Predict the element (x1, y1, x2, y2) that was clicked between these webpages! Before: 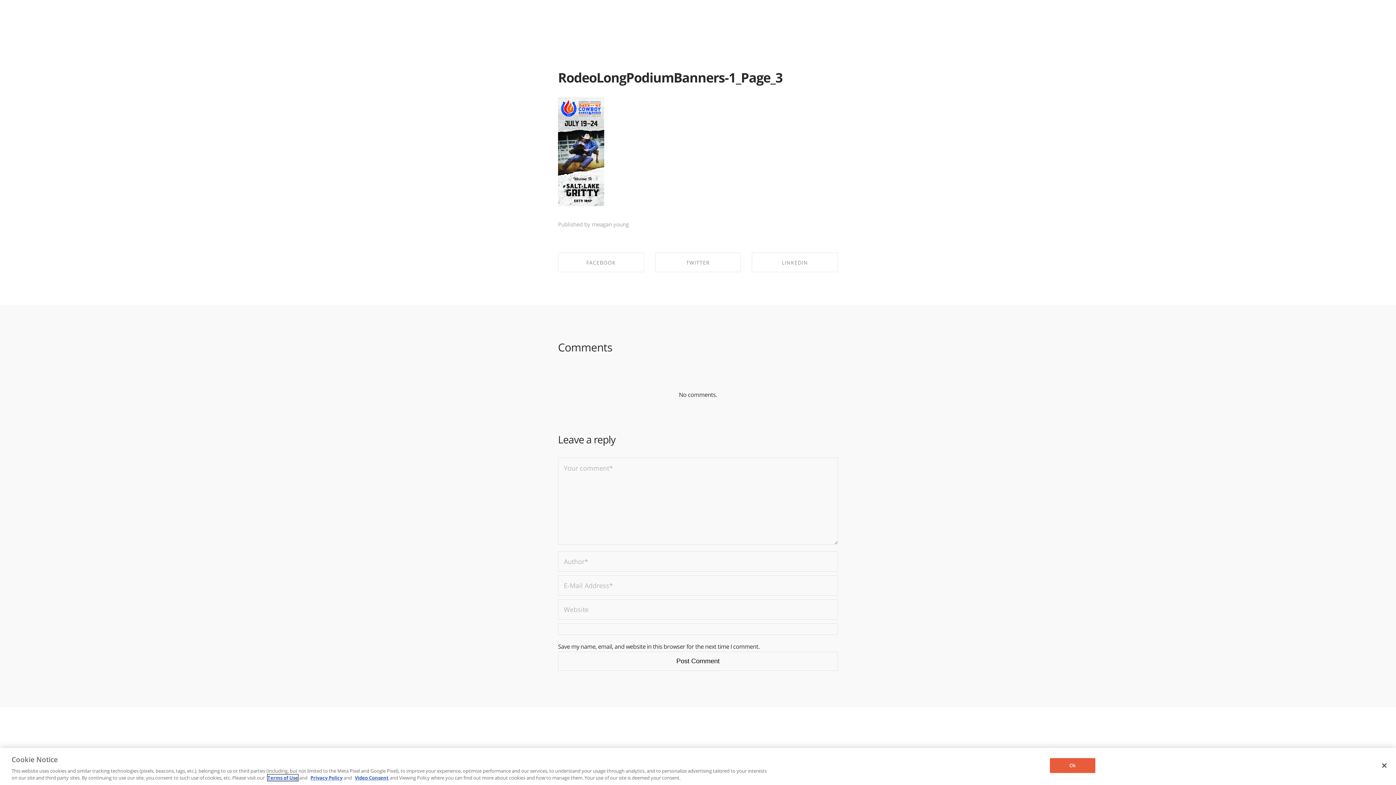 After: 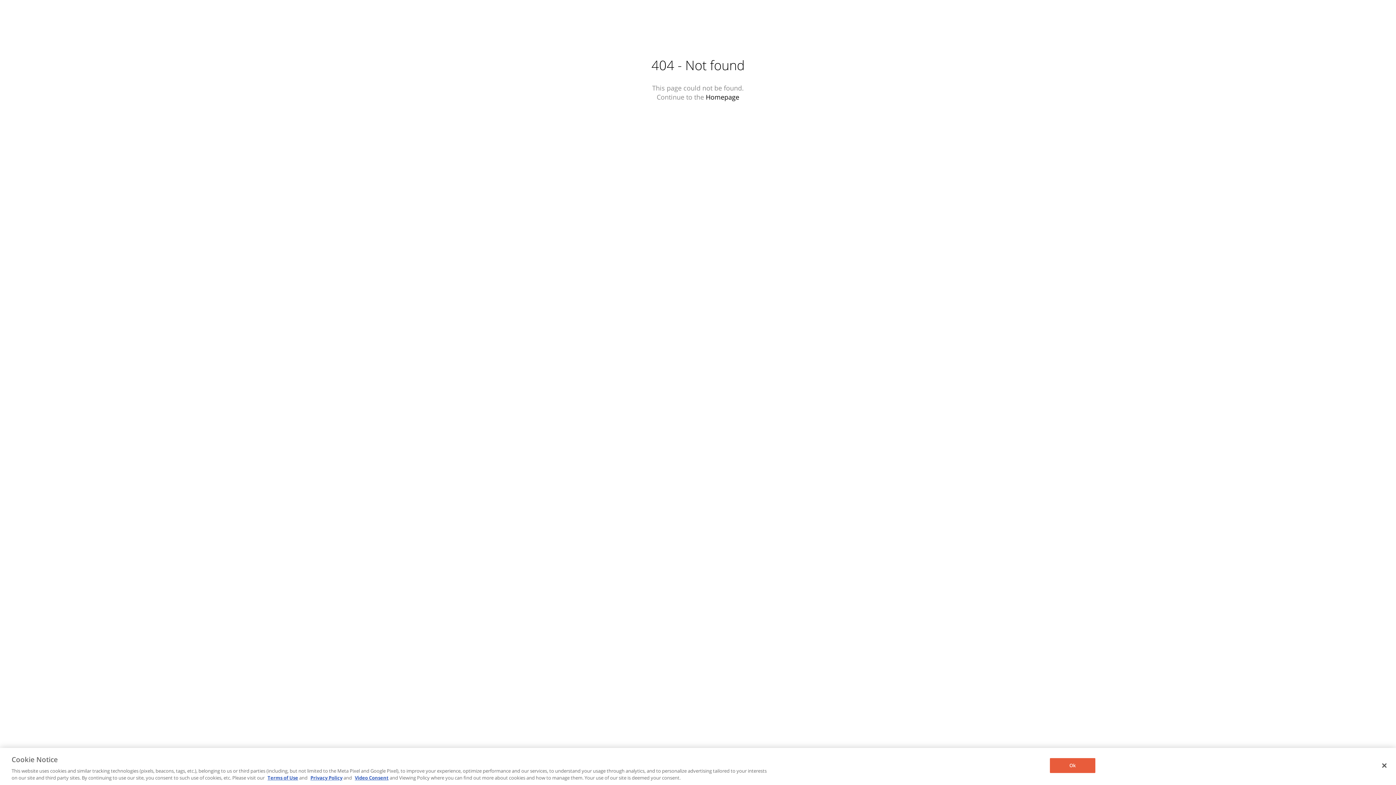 Action: bbox: (558, 200, 604, 208)